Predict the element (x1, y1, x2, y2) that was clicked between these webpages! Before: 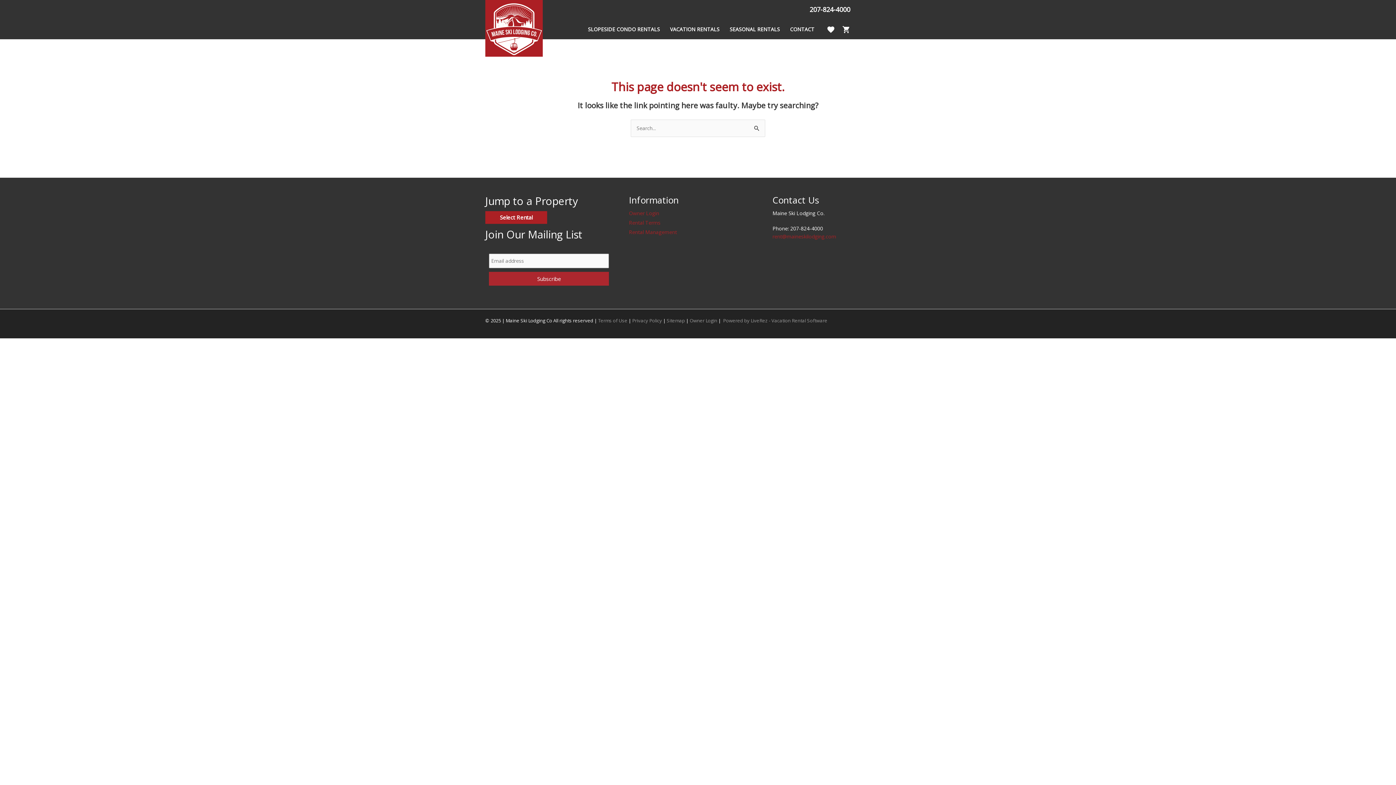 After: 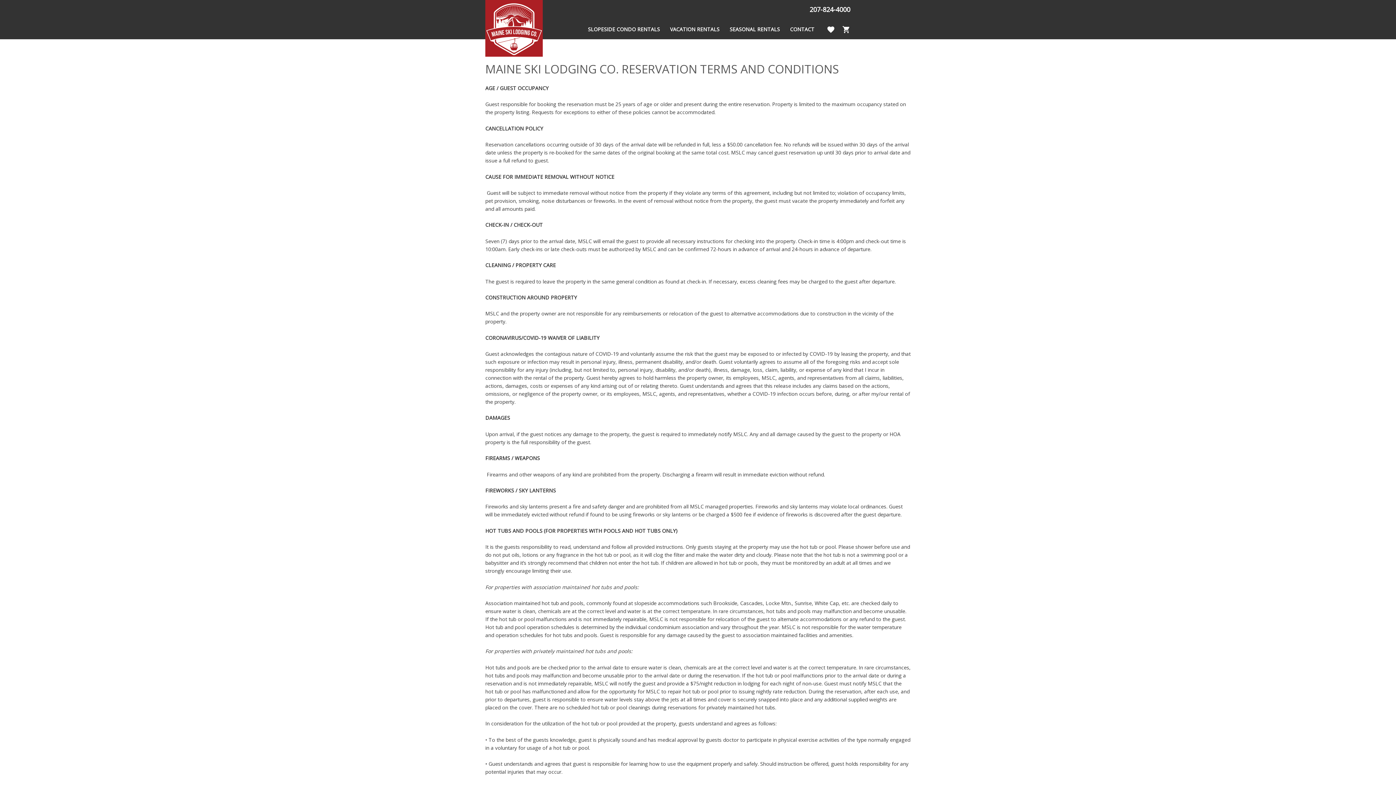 Action: label: Terms of Use bbox: (598, 317, 627, 324)